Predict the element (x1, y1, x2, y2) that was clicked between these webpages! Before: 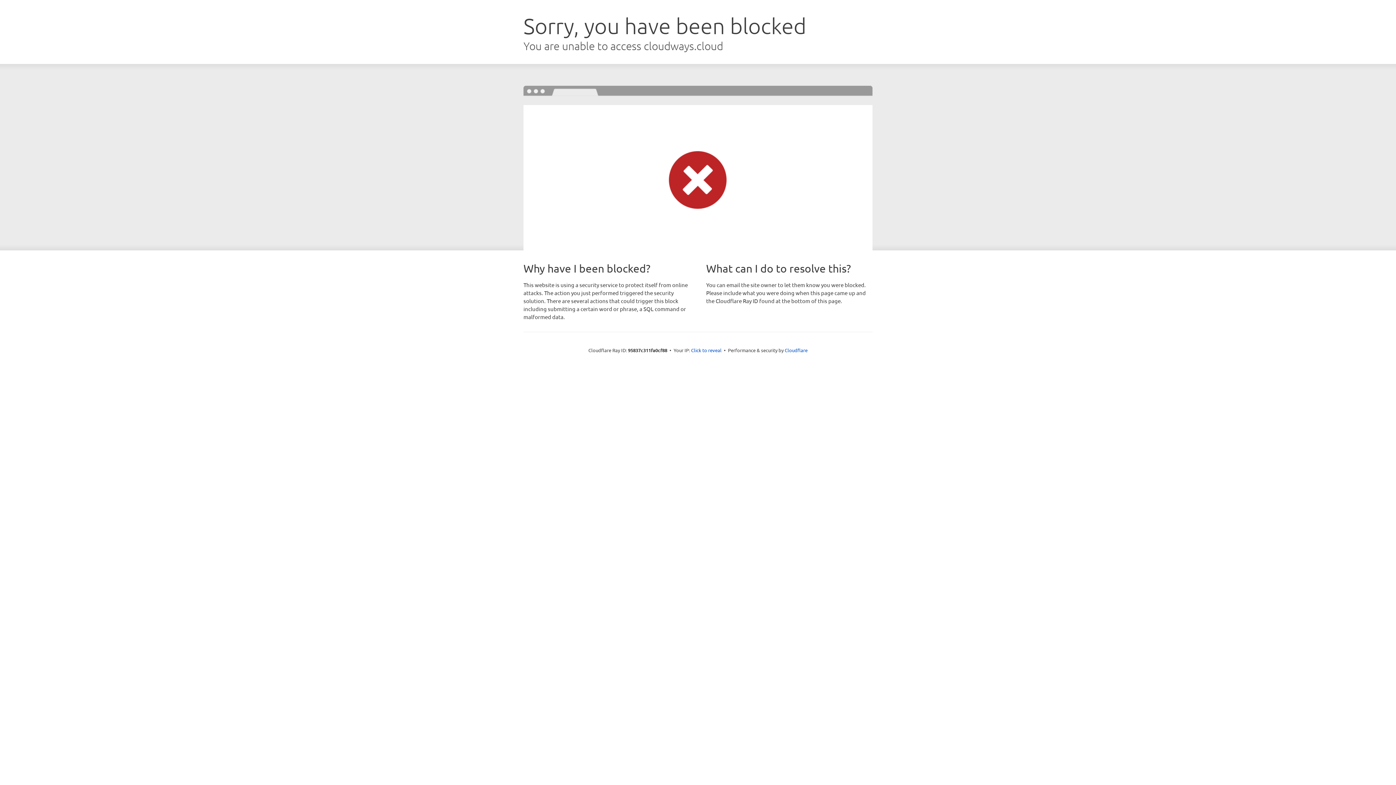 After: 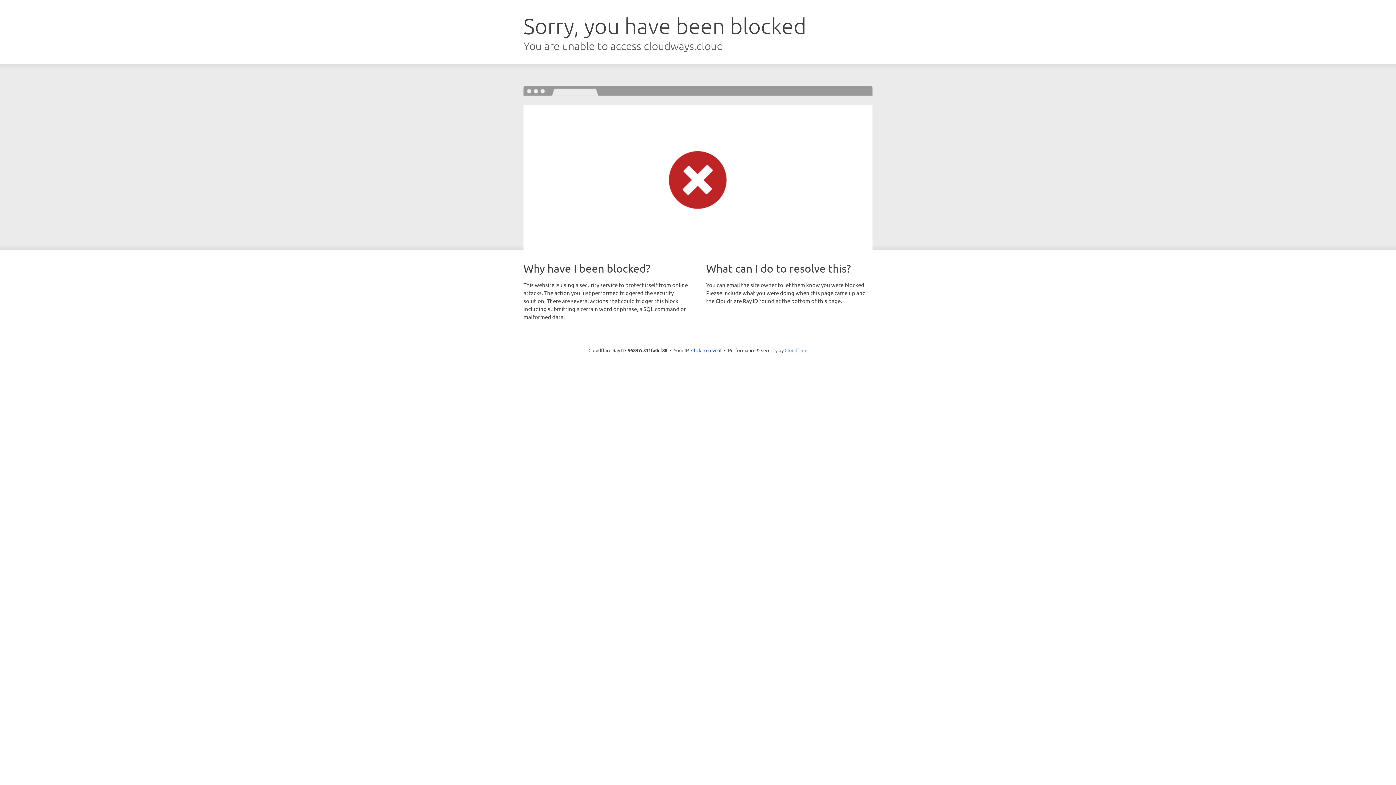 Action: bbox: (784, 347, 807, 353) label: Cloudflare